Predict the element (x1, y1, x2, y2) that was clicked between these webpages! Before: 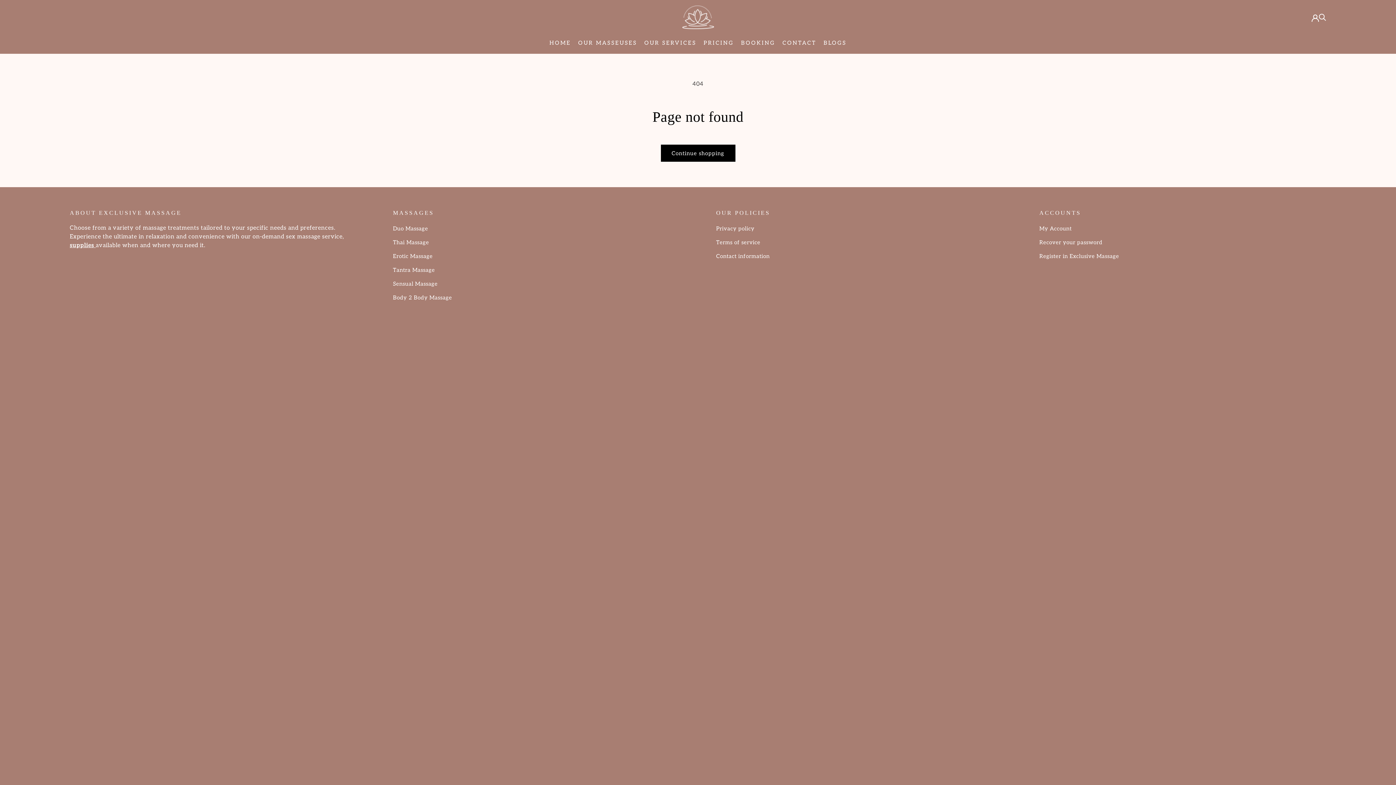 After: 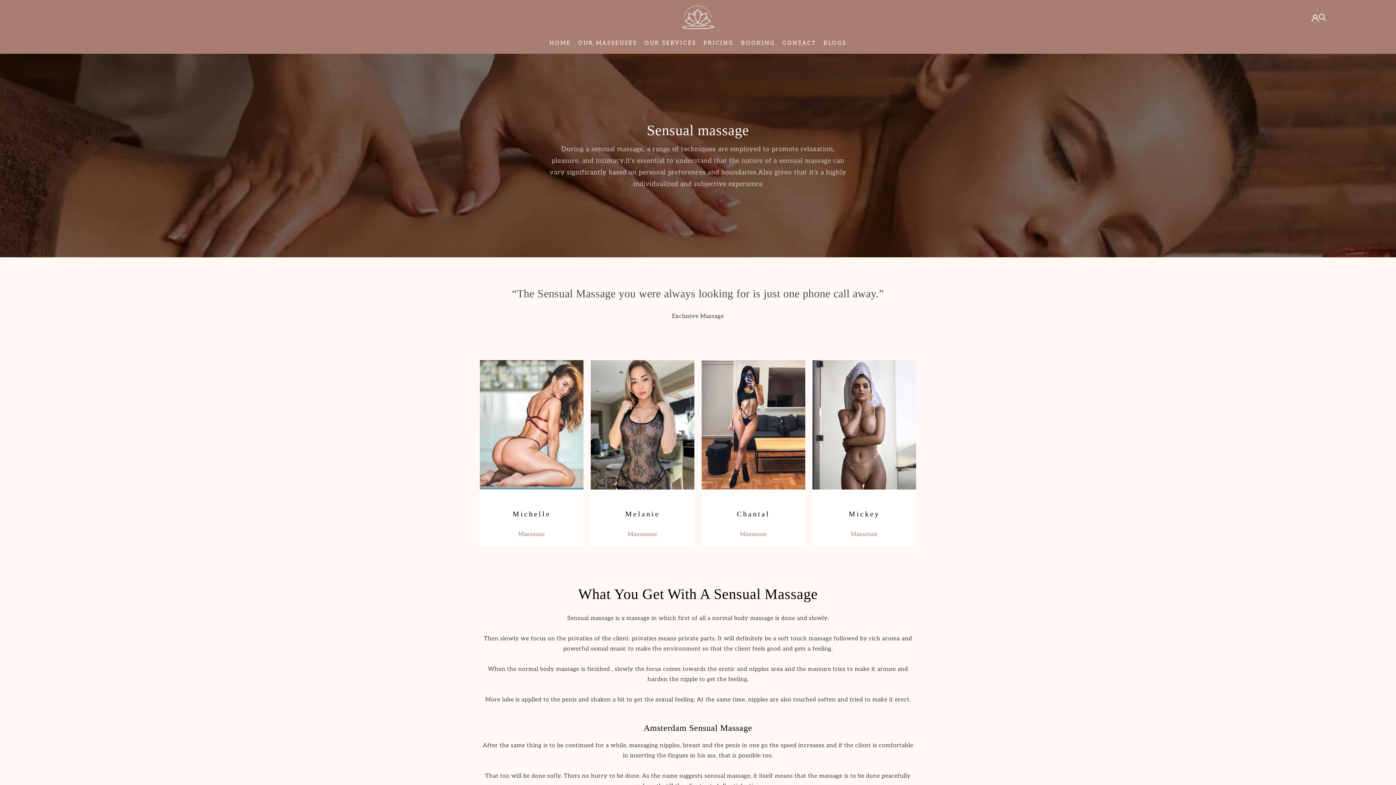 Action: bbox: (393, 280, 437, 287) label: Sensual Massage